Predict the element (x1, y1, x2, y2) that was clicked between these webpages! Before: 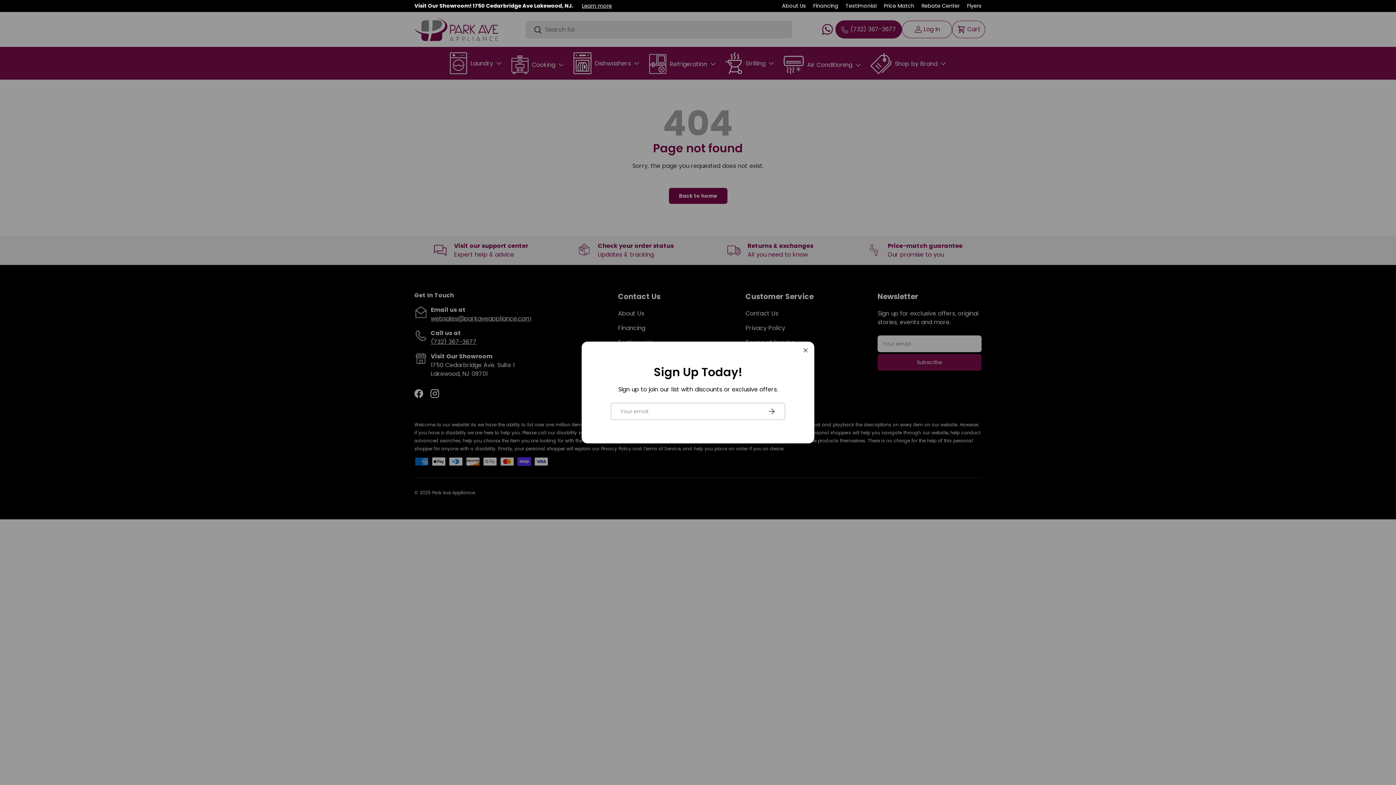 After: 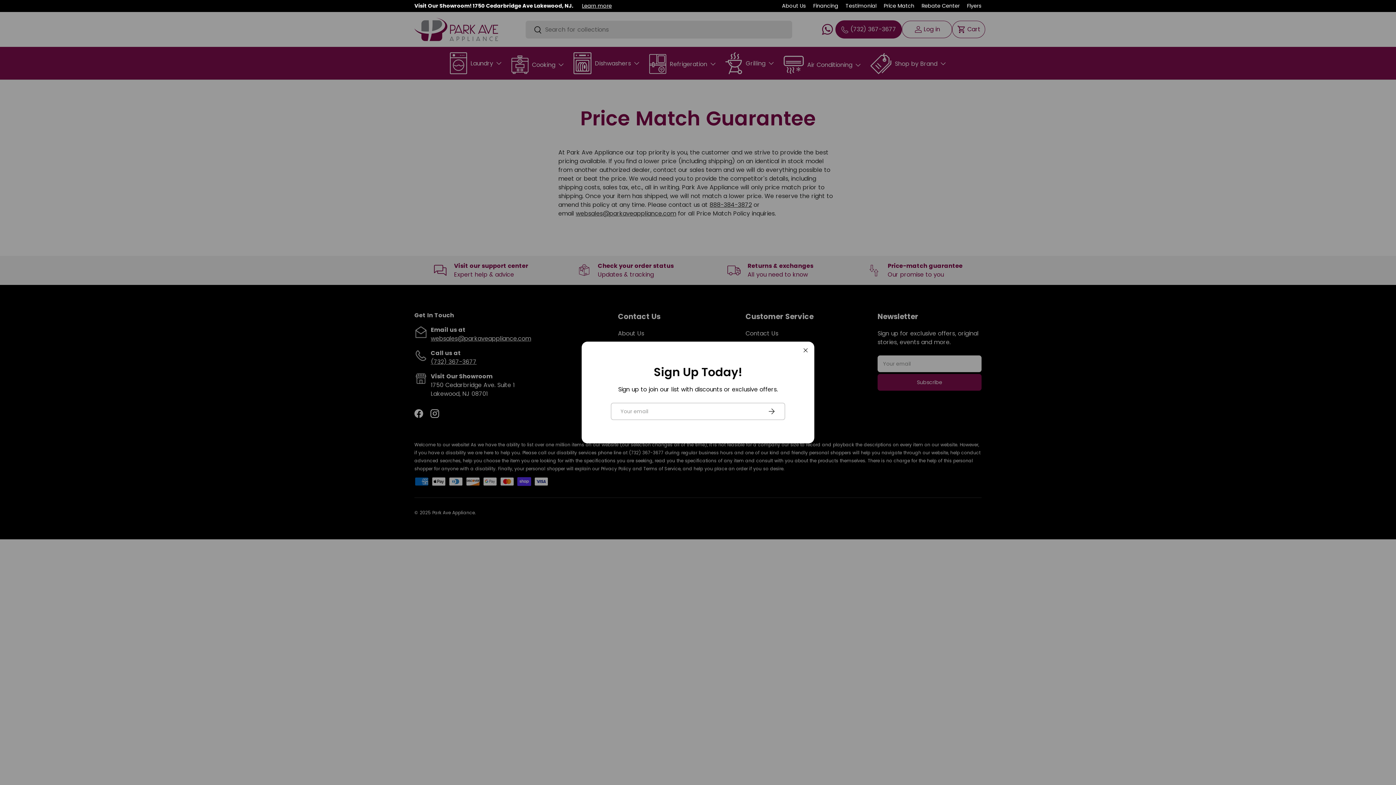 Action: bbox: (884, 2, 914, 9) label: Price Match